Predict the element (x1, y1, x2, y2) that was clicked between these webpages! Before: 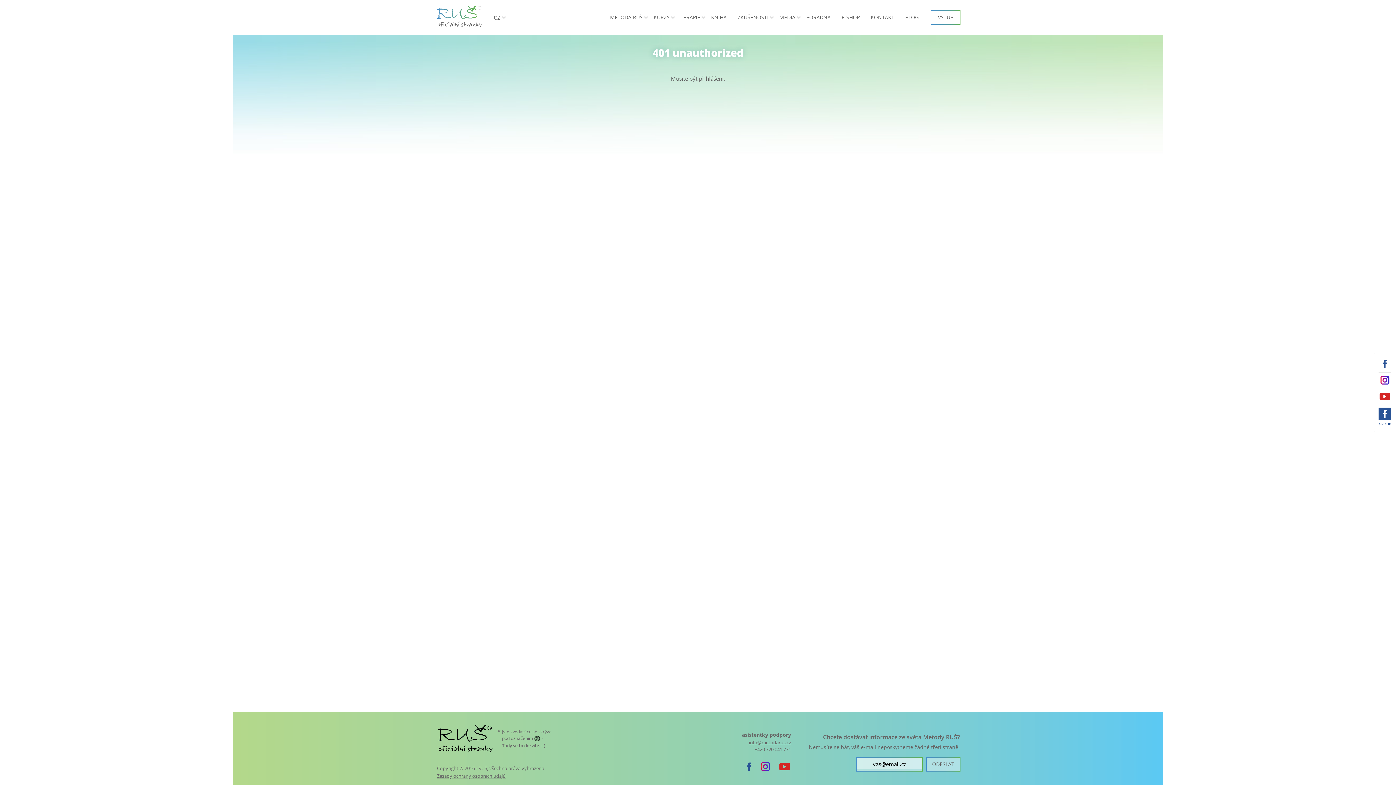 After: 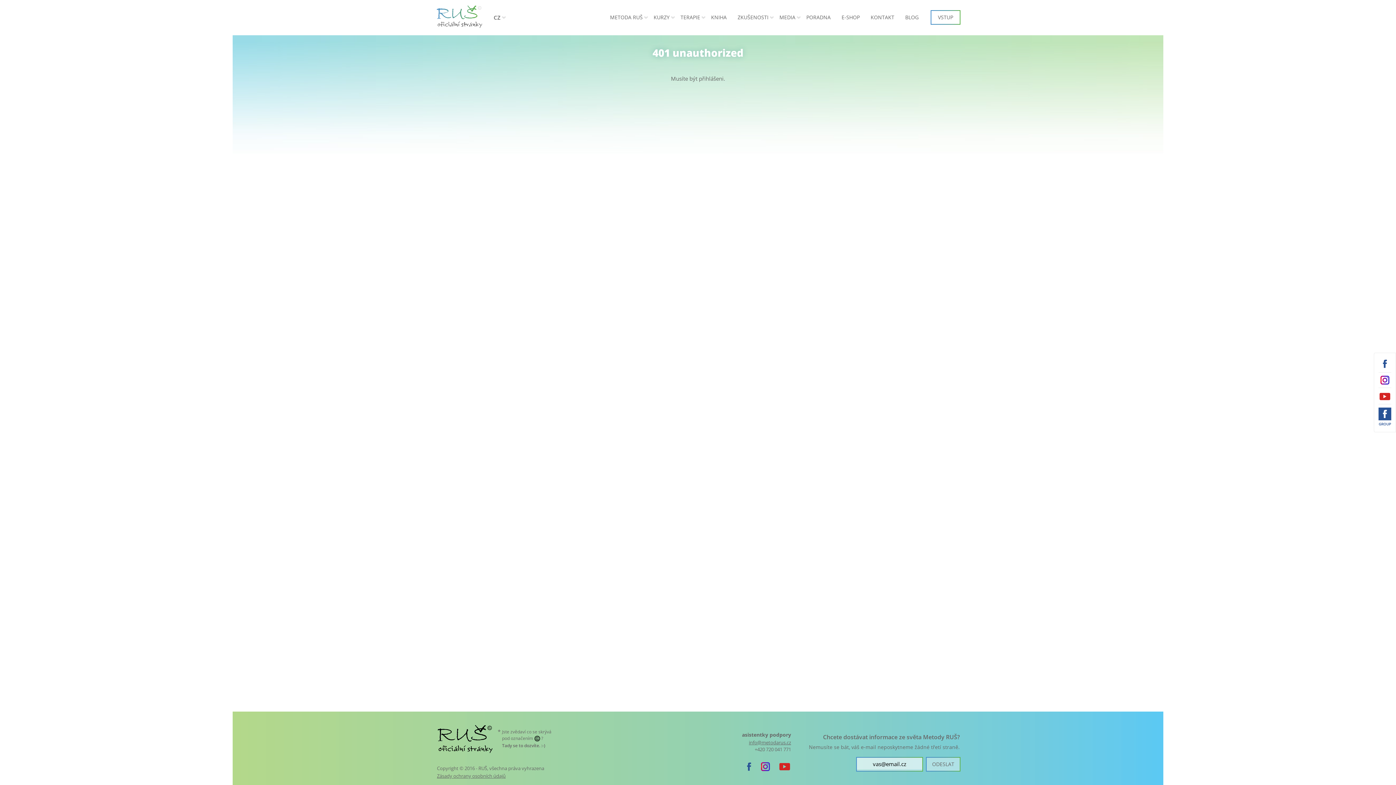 Action: bbox: (742, 760, 755, 773)